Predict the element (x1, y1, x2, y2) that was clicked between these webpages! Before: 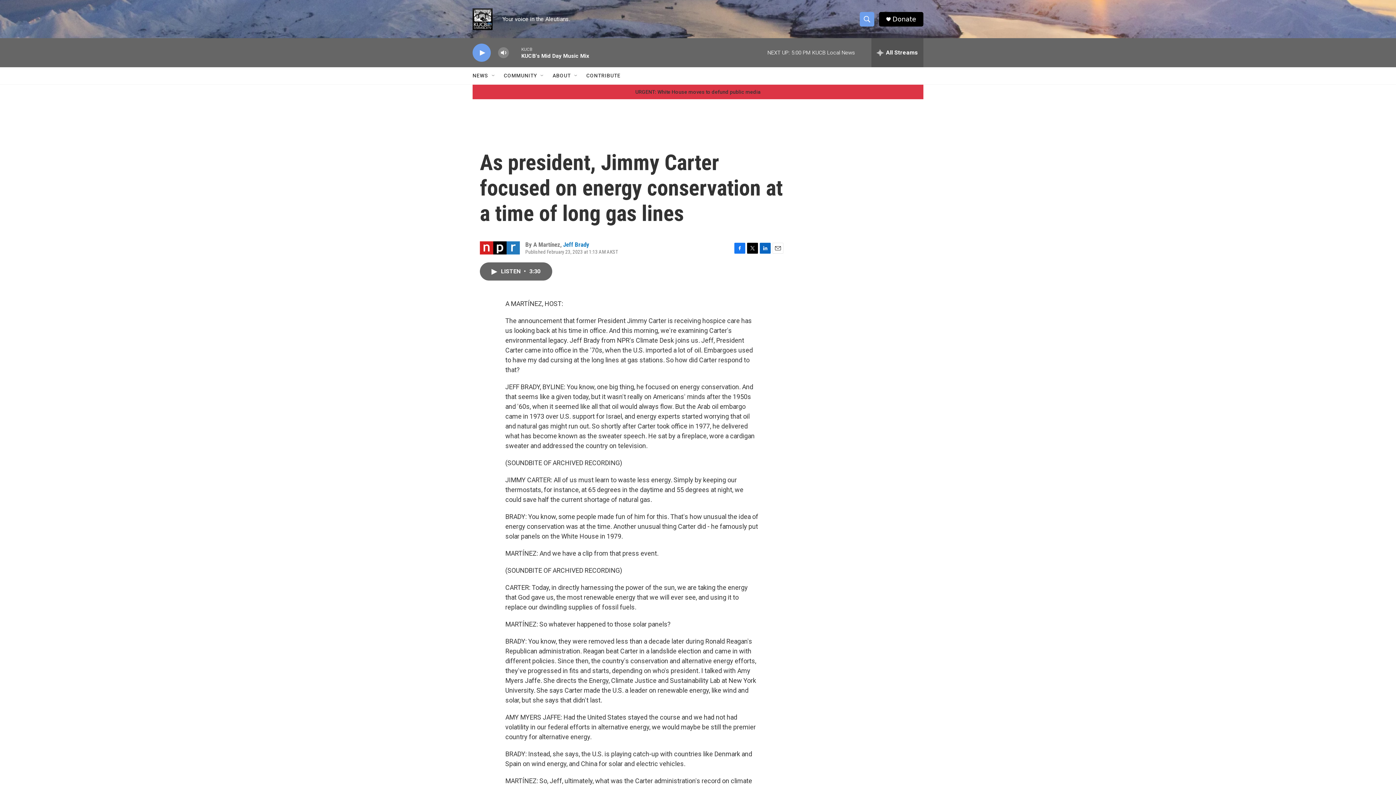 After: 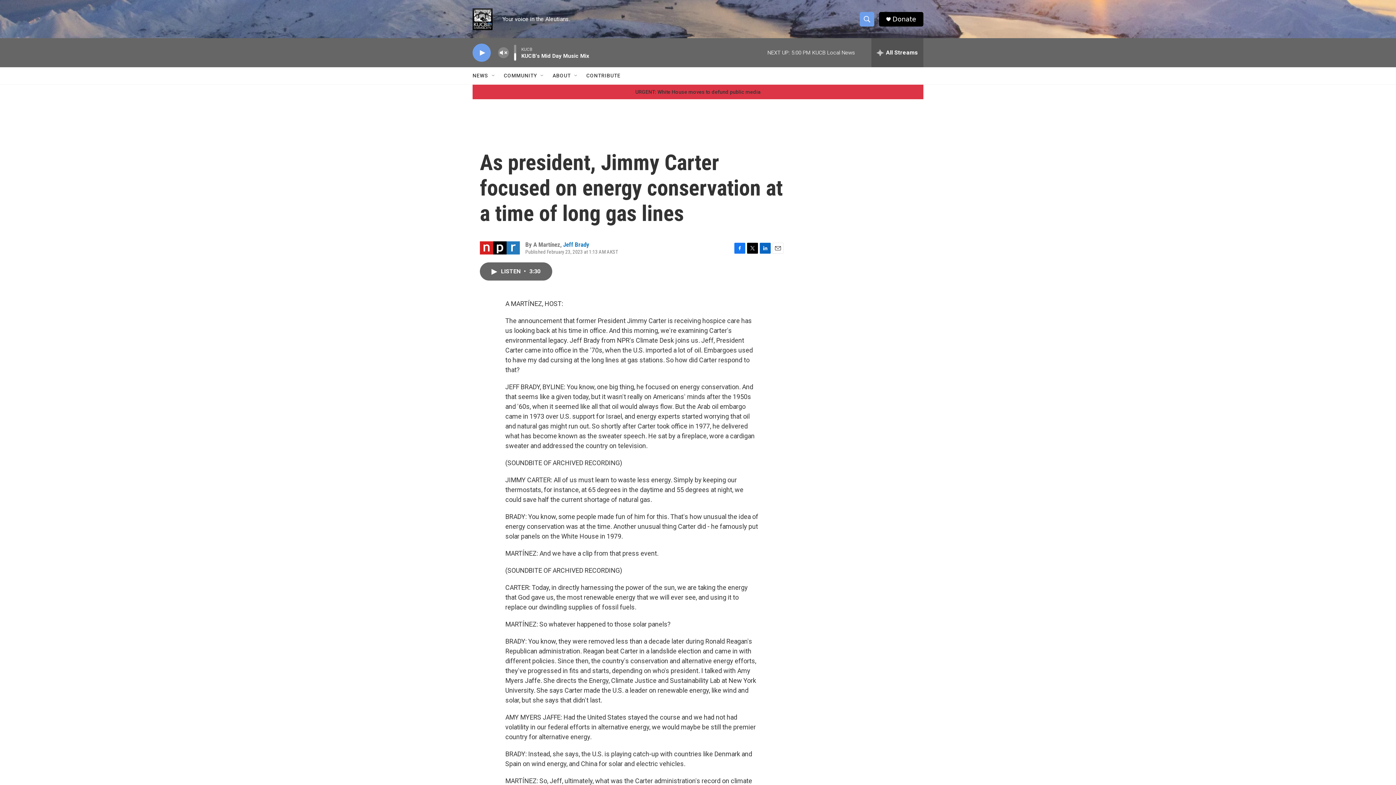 Action: label: volume bbox: (497, 44, 509, 60)